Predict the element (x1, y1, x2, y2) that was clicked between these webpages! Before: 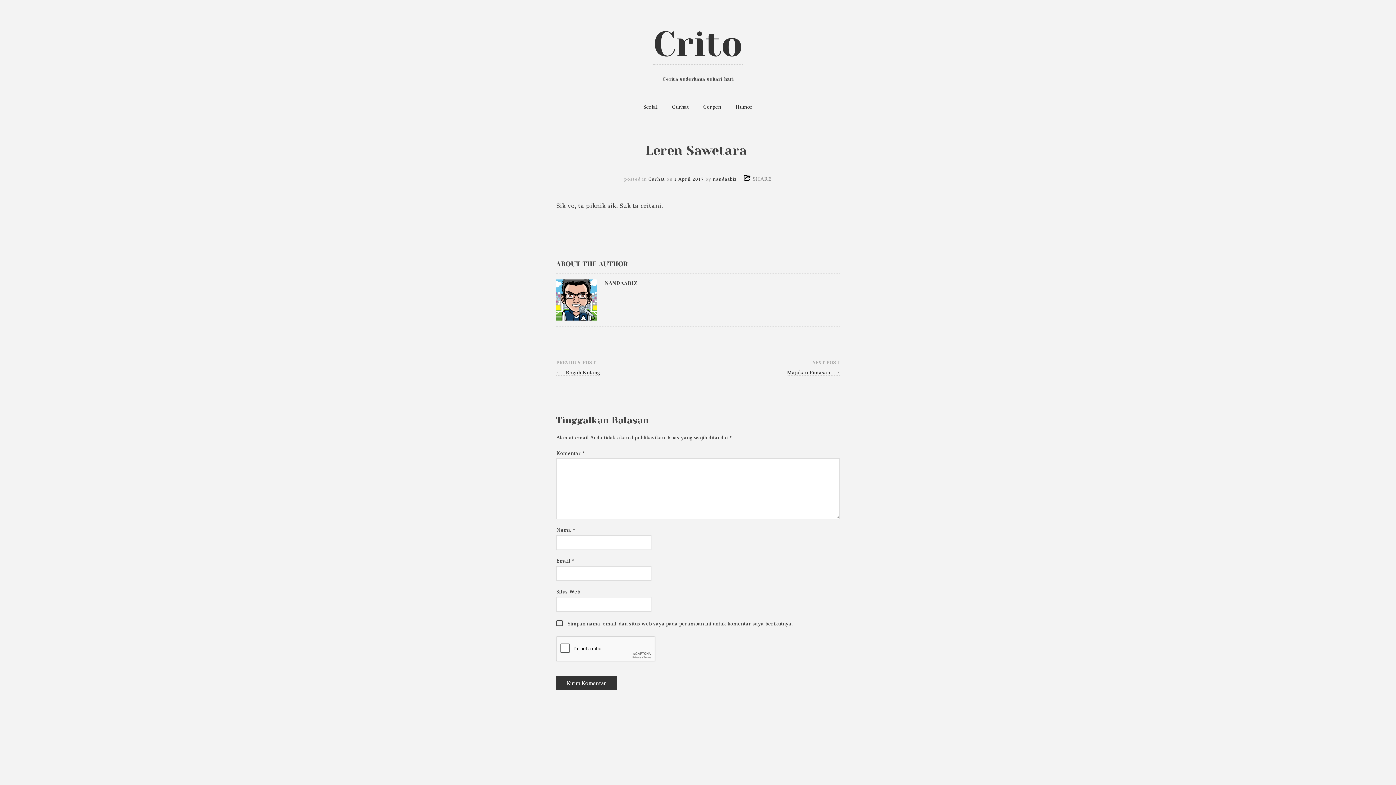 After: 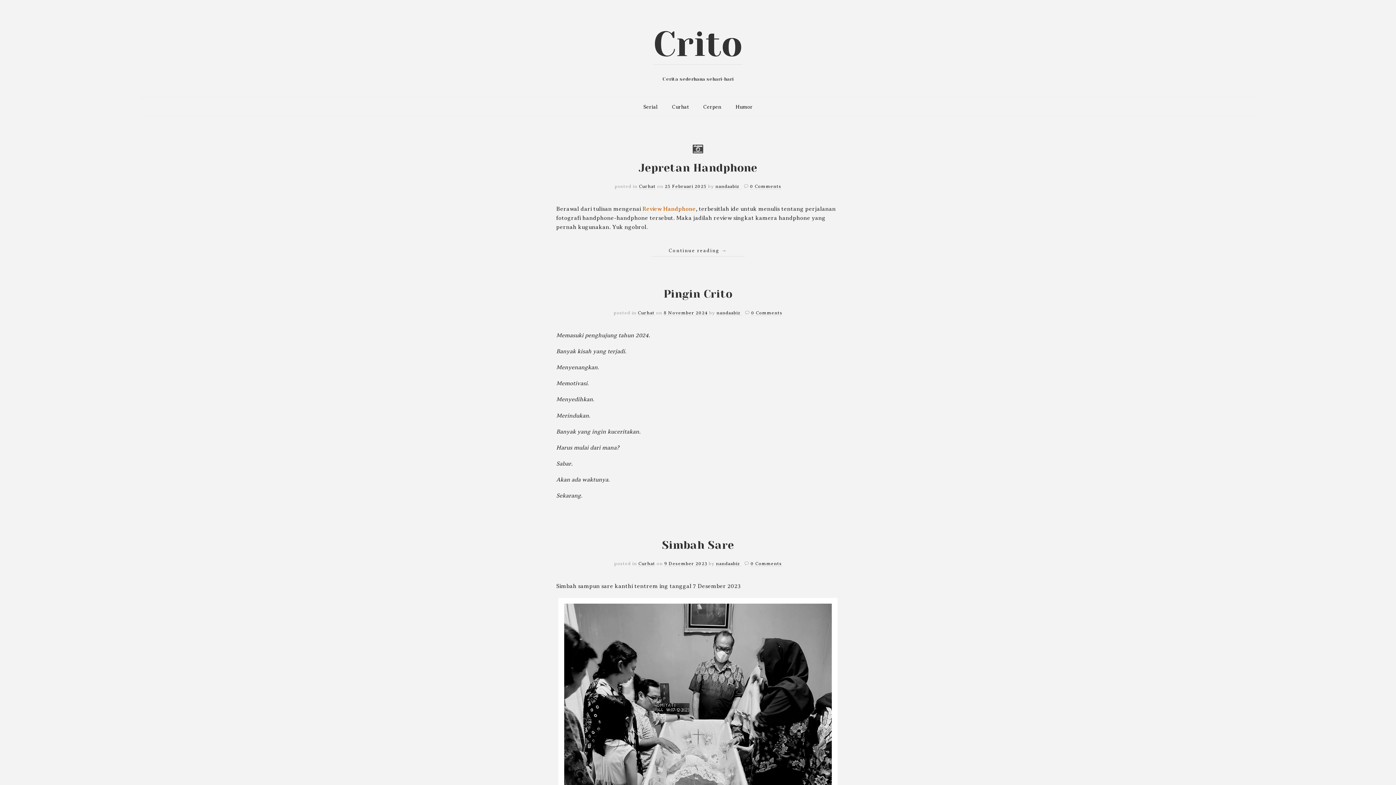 Action: bbox: (653, 24, 742, 64) label: Crito